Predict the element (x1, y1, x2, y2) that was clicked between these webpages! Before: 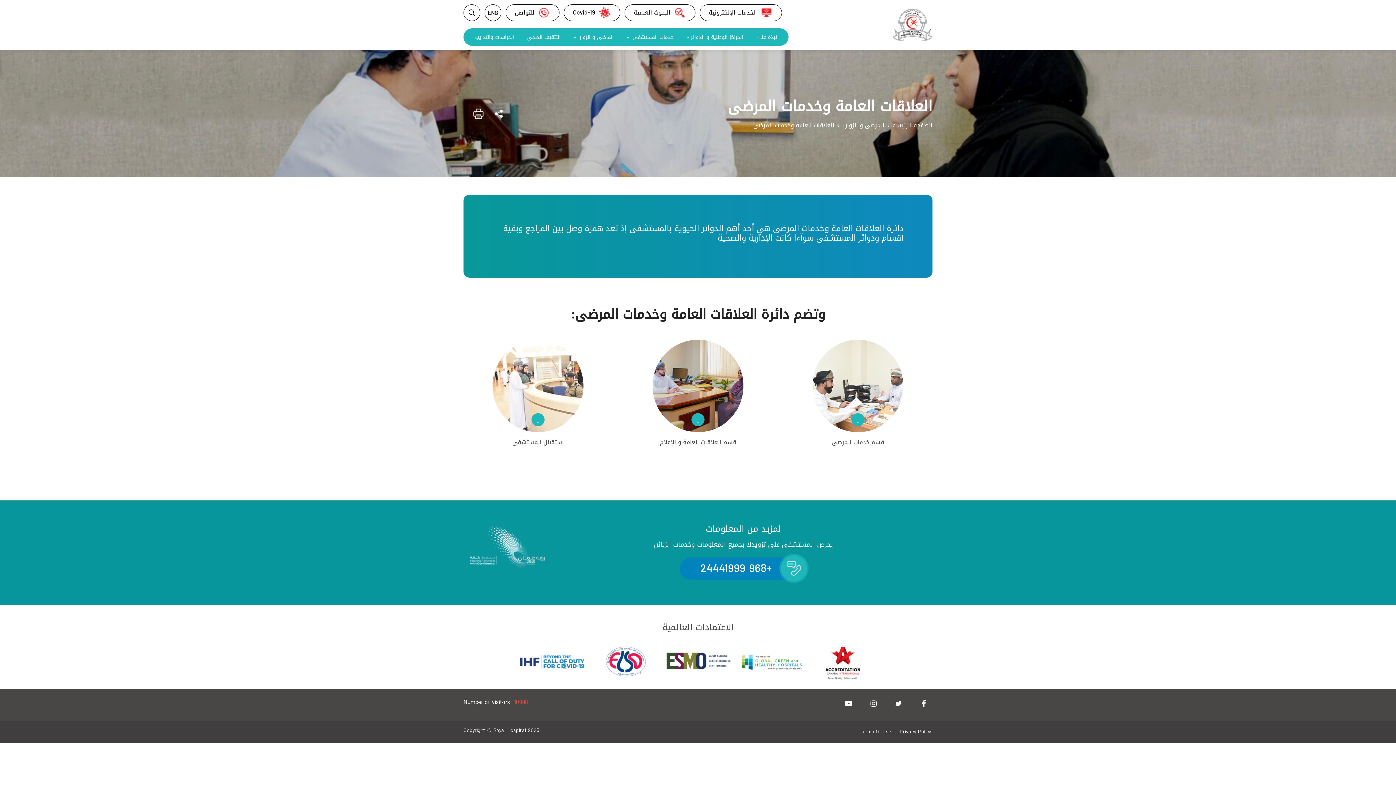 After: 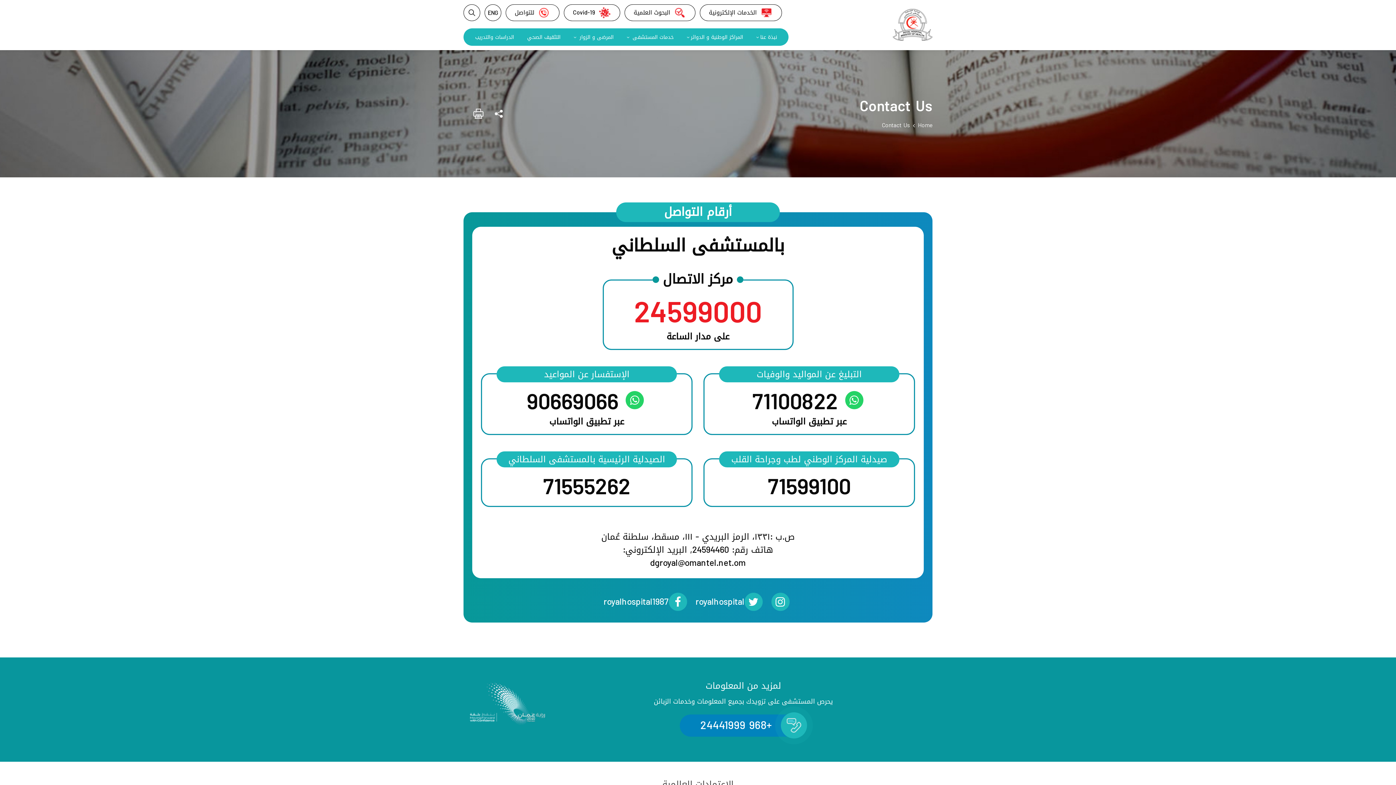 Action: bbox: (505, 4, 559, 21) label: للتواصل